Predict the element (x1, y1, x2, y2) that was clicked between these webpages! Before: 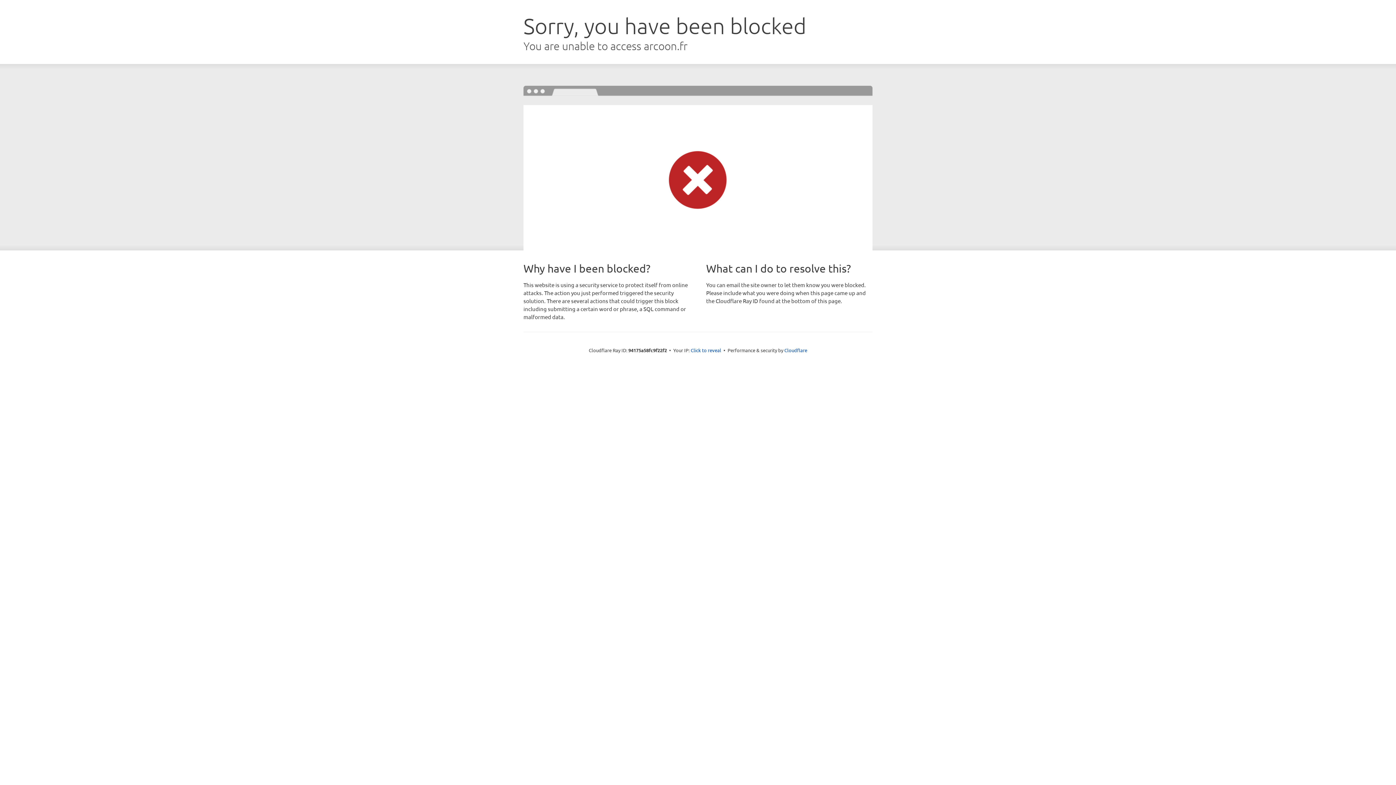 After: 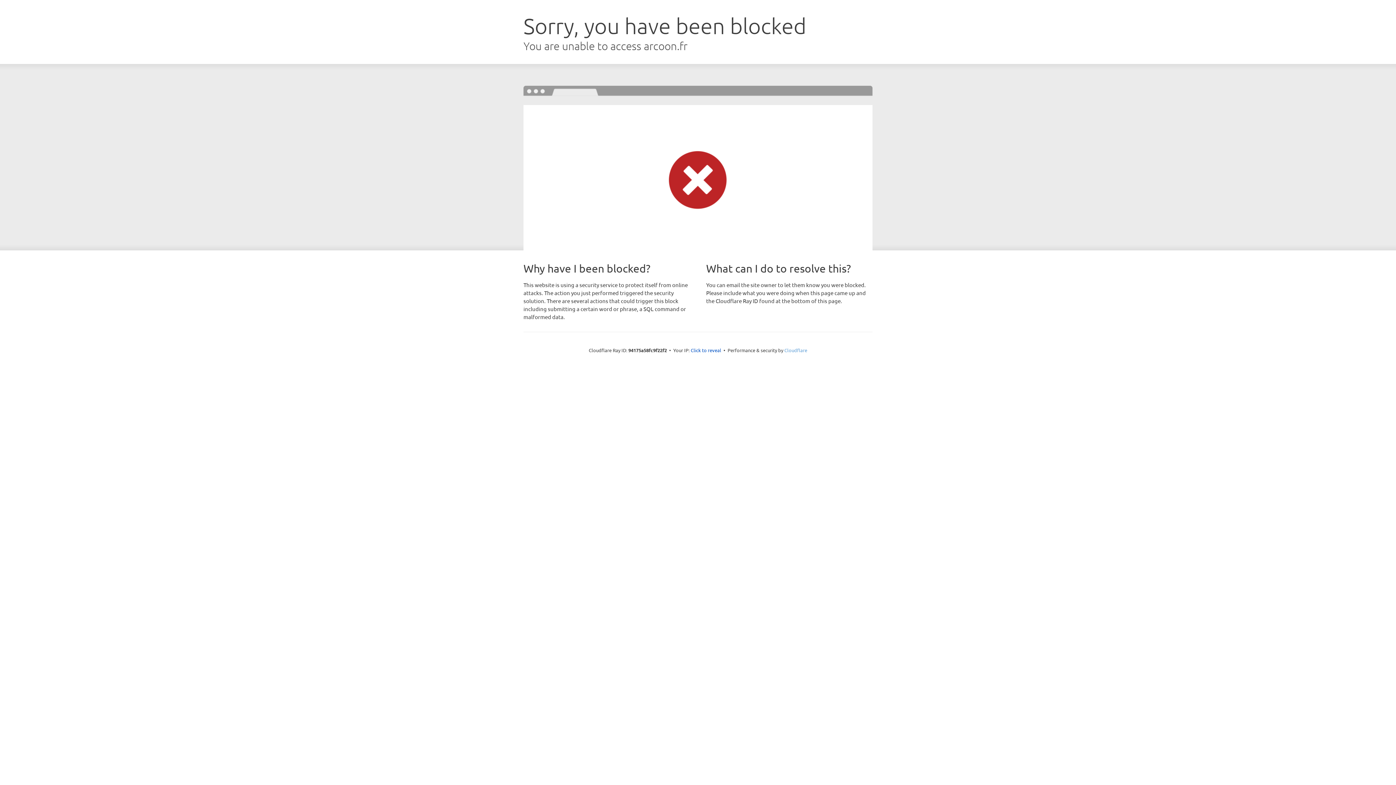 Action: label: Cloudflare bbox: (784, 347, 807, 353)